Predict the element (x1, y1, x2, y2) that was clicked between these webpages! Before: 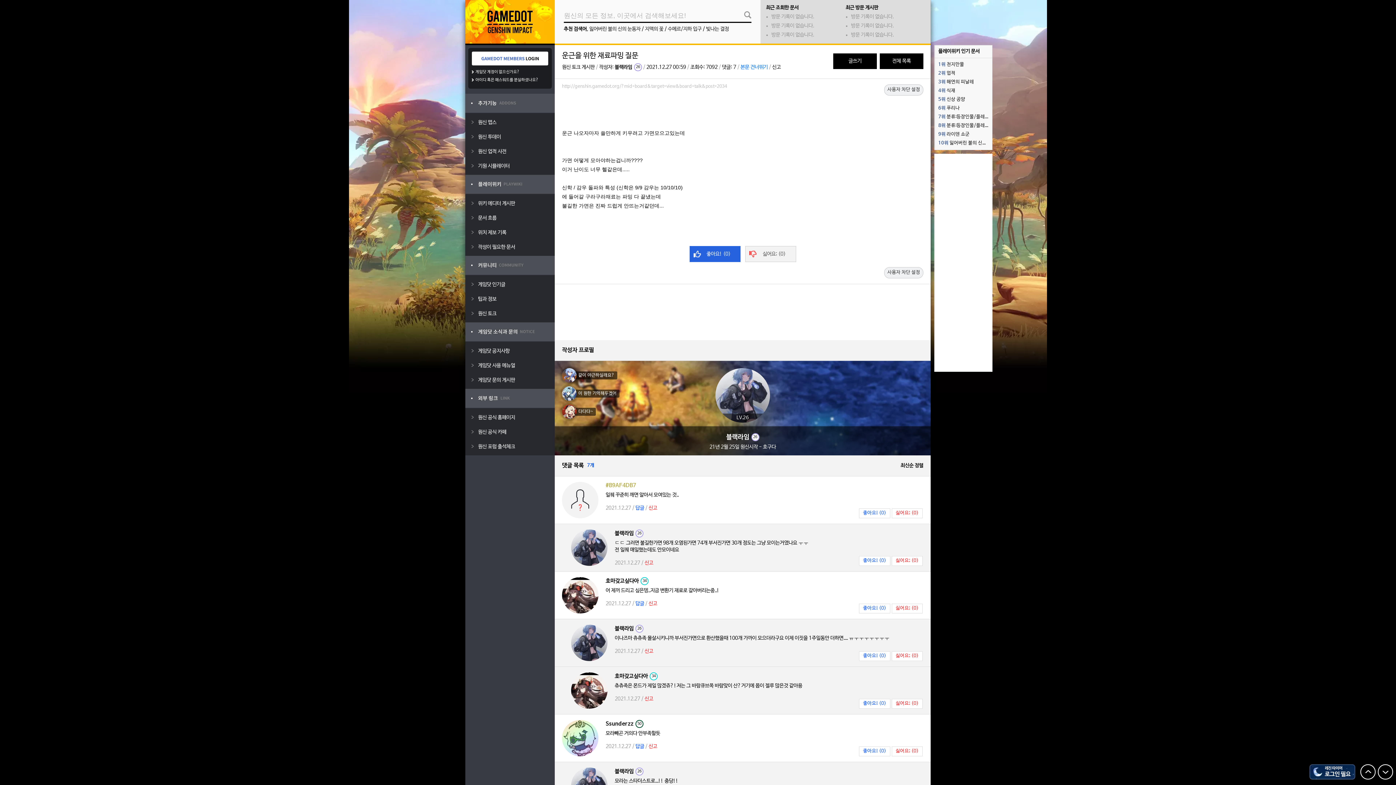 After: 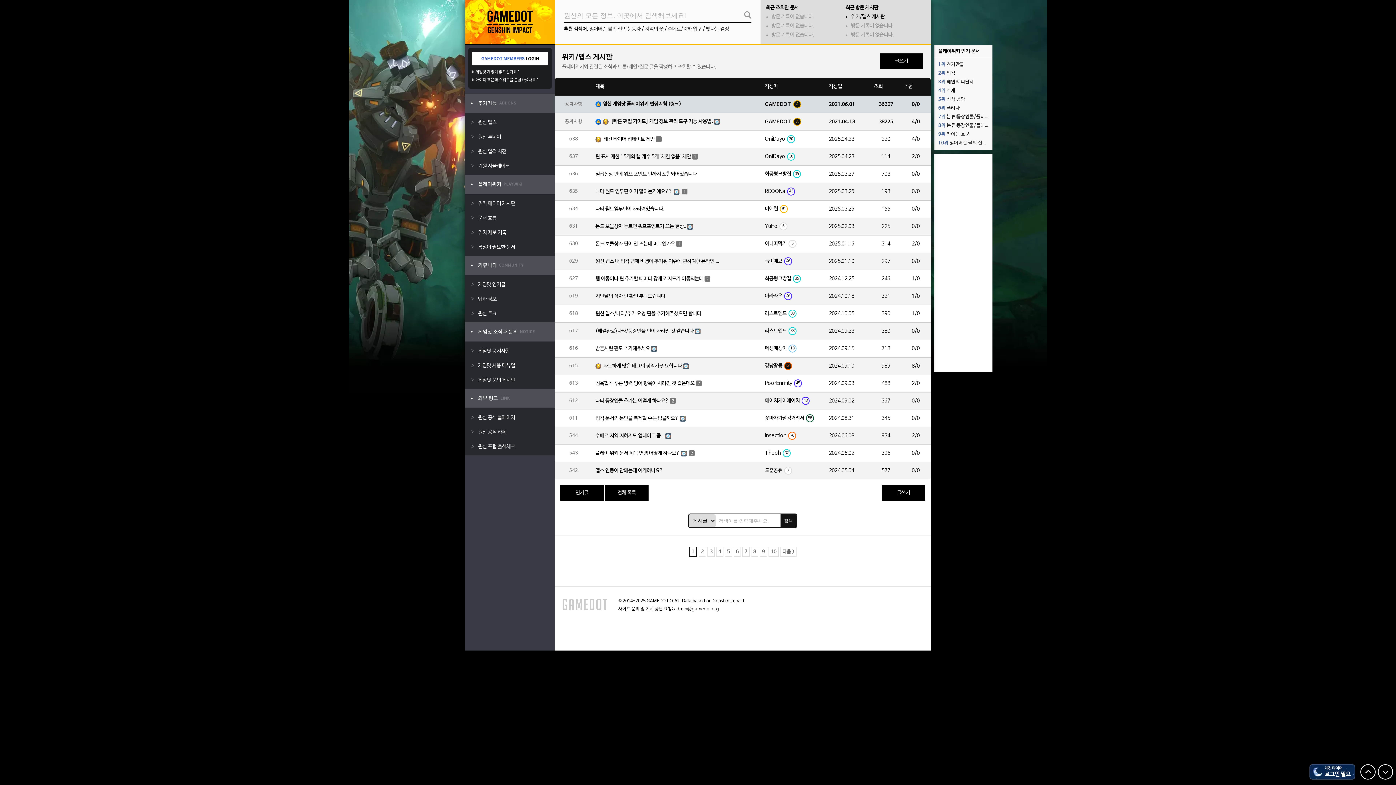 Action: bbox: (467, 196, 553, 210) label: 위키 에디터 게시판